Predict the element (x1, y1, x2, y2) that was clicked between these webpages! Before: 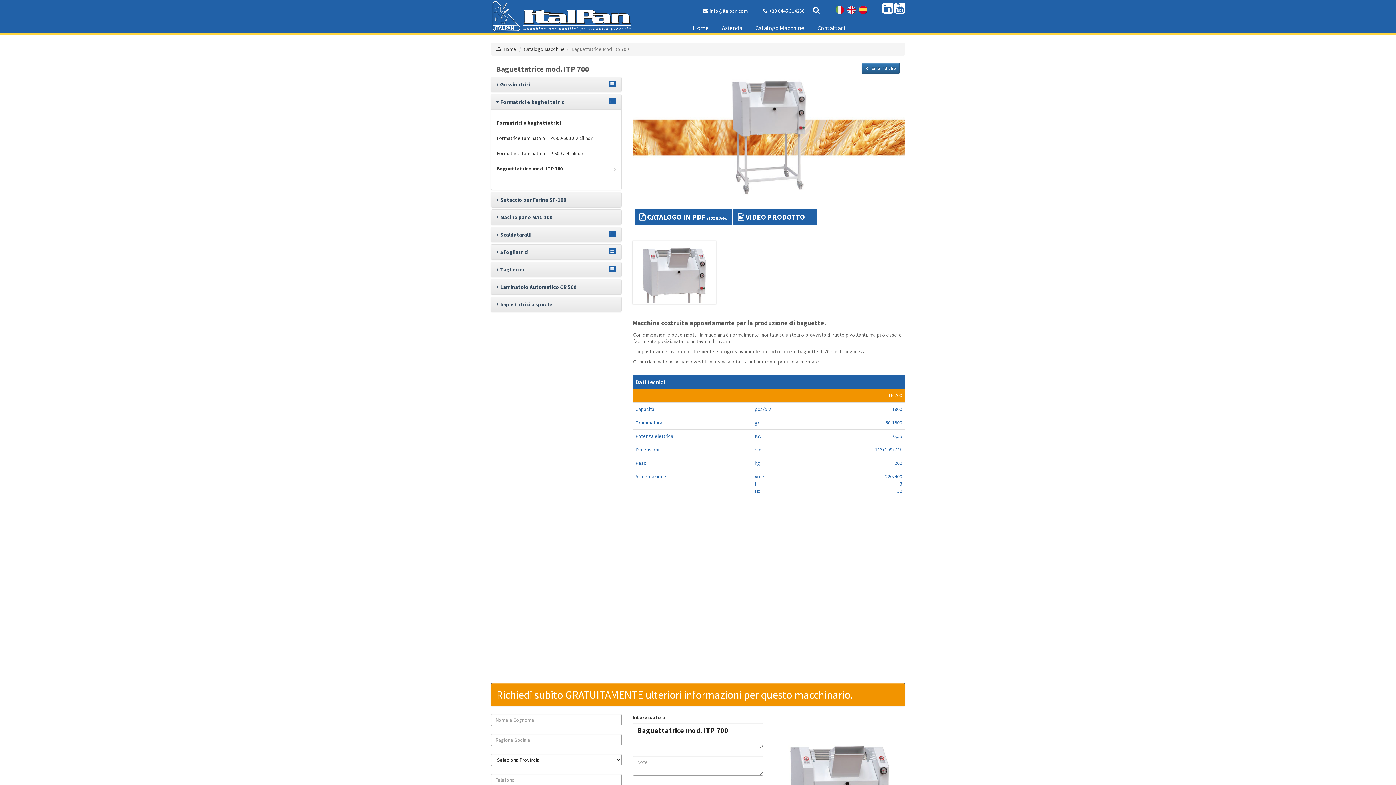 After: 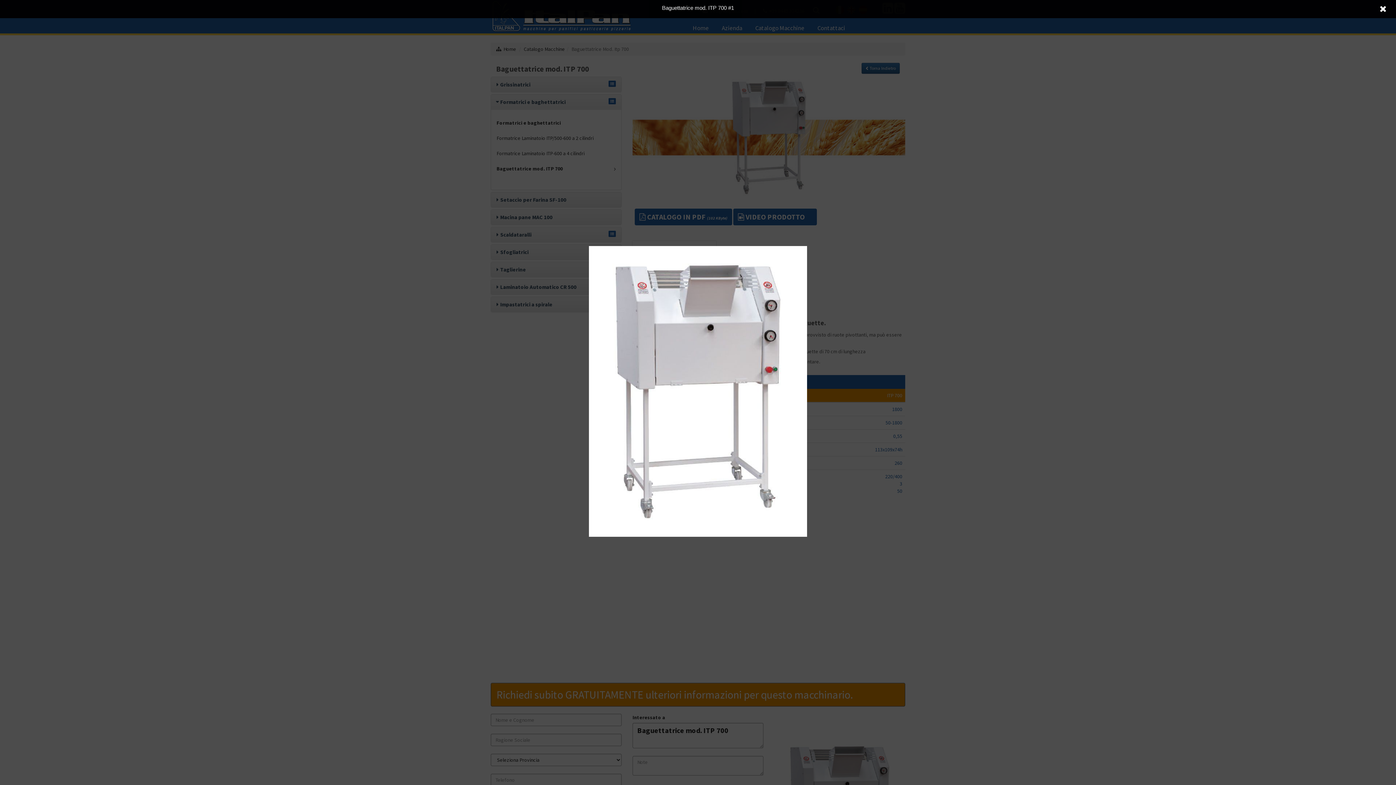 Action: bbox: (632, 76, 905, 198)